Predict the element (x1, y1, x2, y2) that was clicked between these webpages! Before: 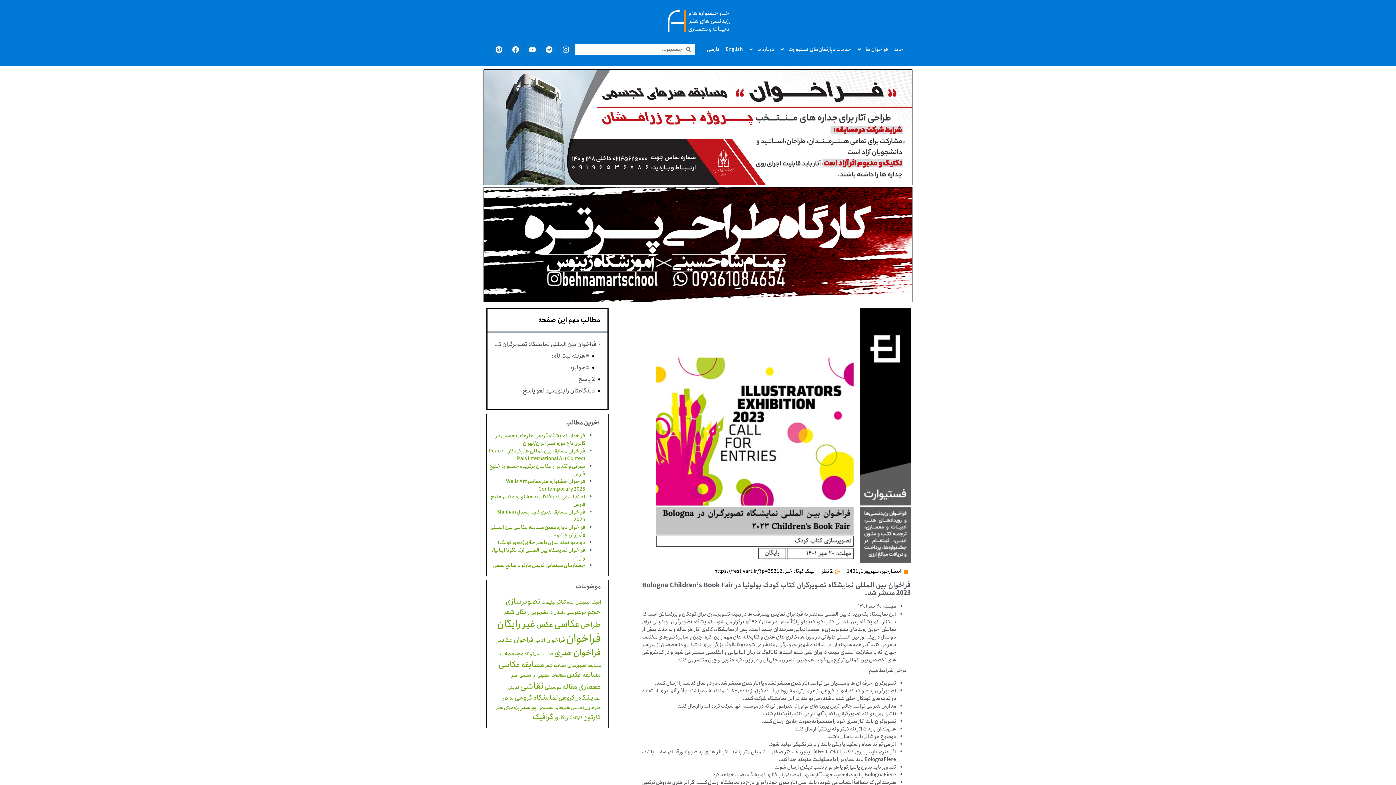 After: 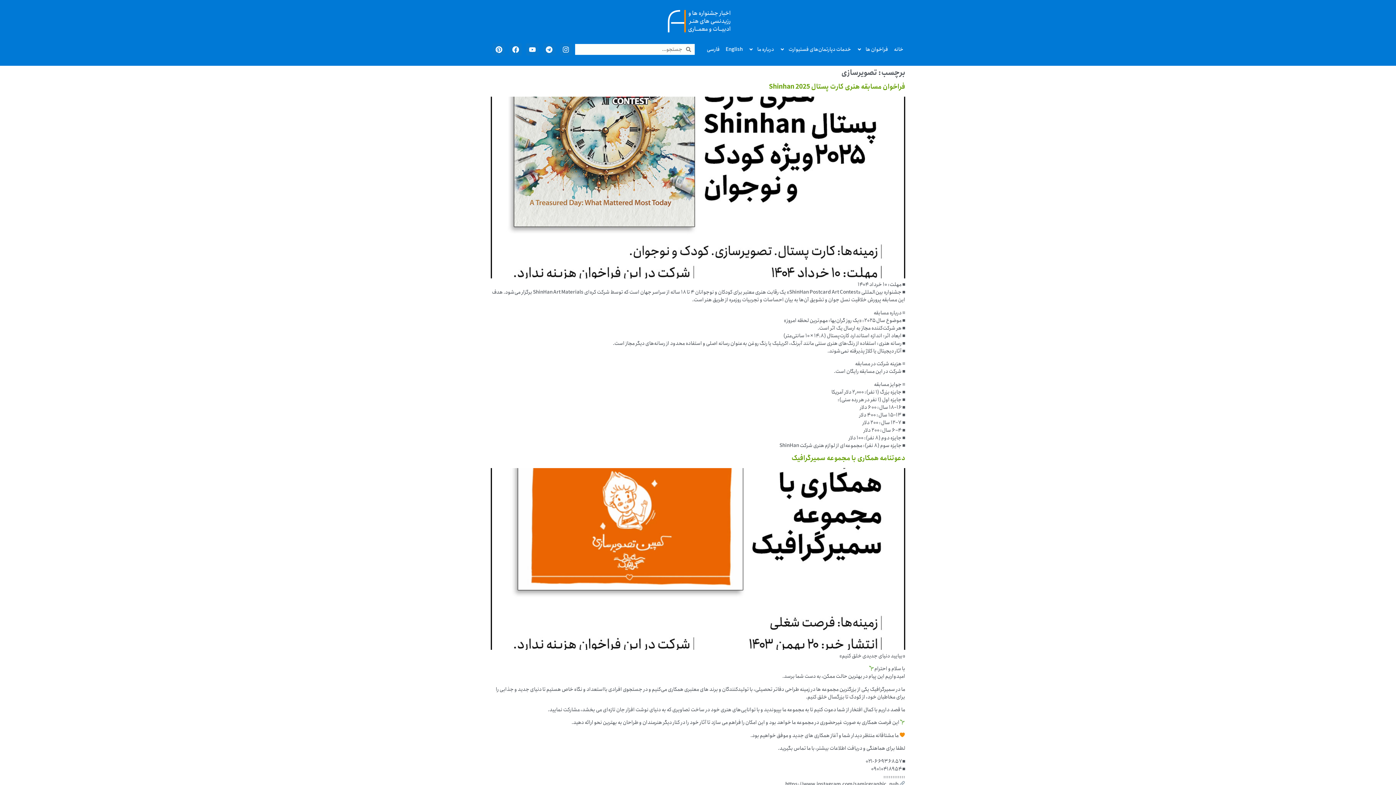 Action: label: تصویرسازی (553 مورد) bbox: (505, 595, 540, 608)